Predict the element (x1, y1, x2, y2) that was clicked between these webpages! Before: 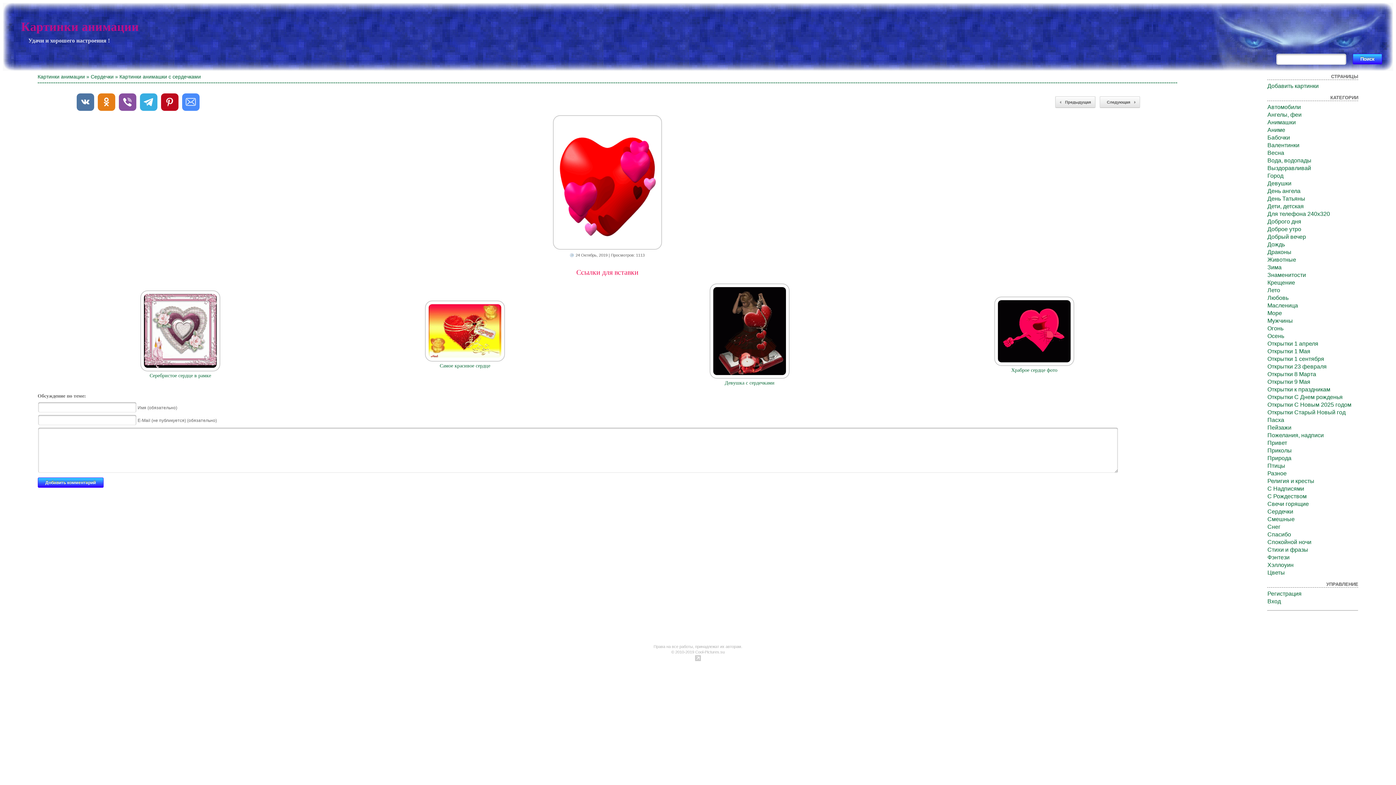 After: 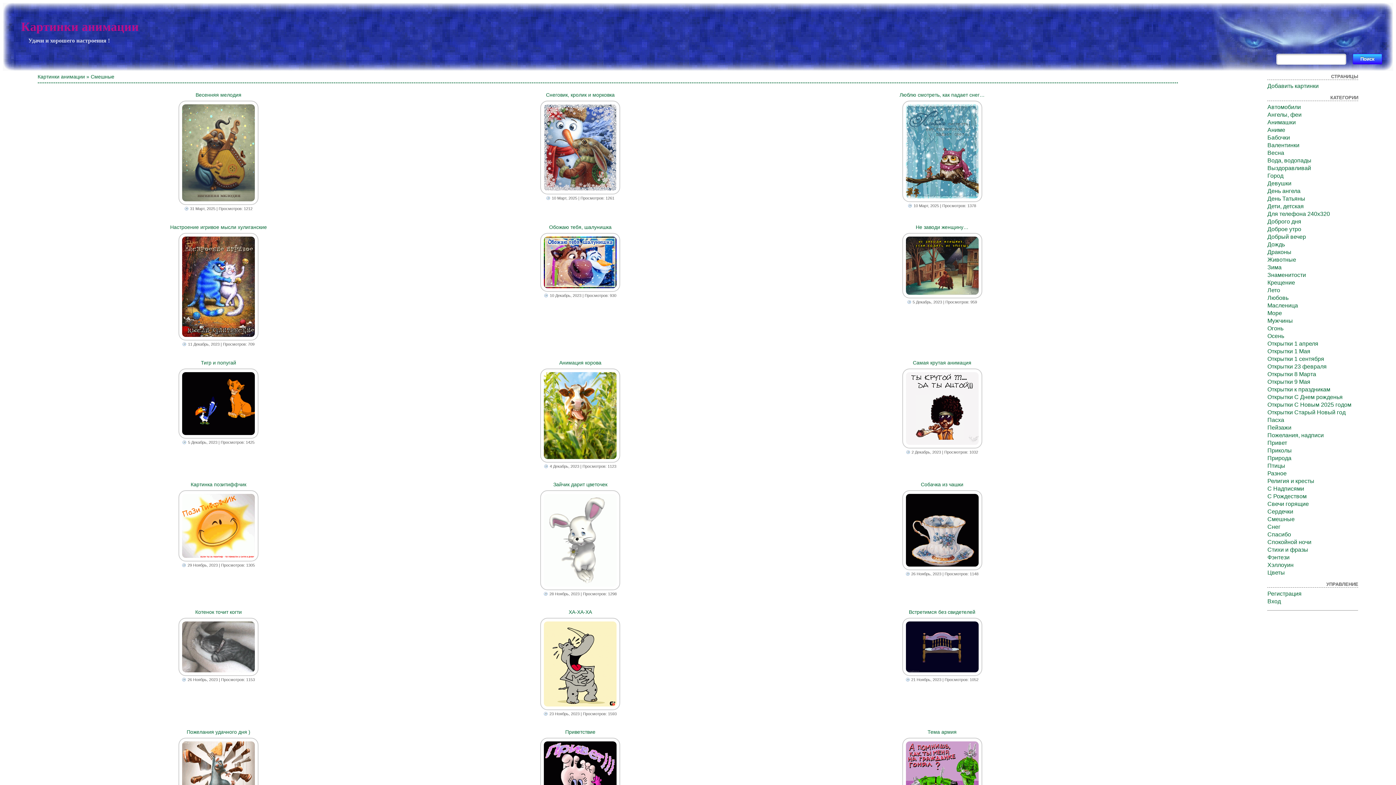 Action: label: Смешные bbox: (1267, 516, 1295, 522)